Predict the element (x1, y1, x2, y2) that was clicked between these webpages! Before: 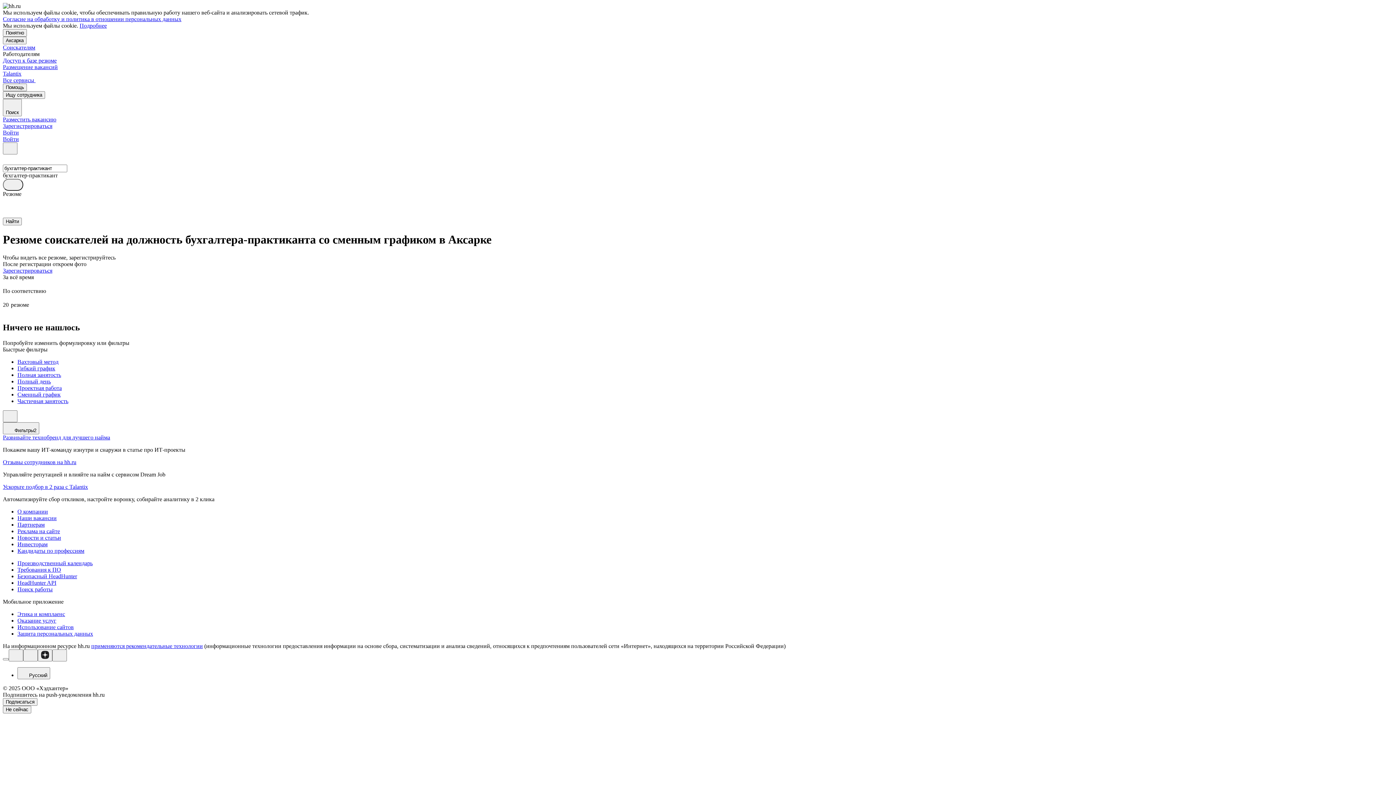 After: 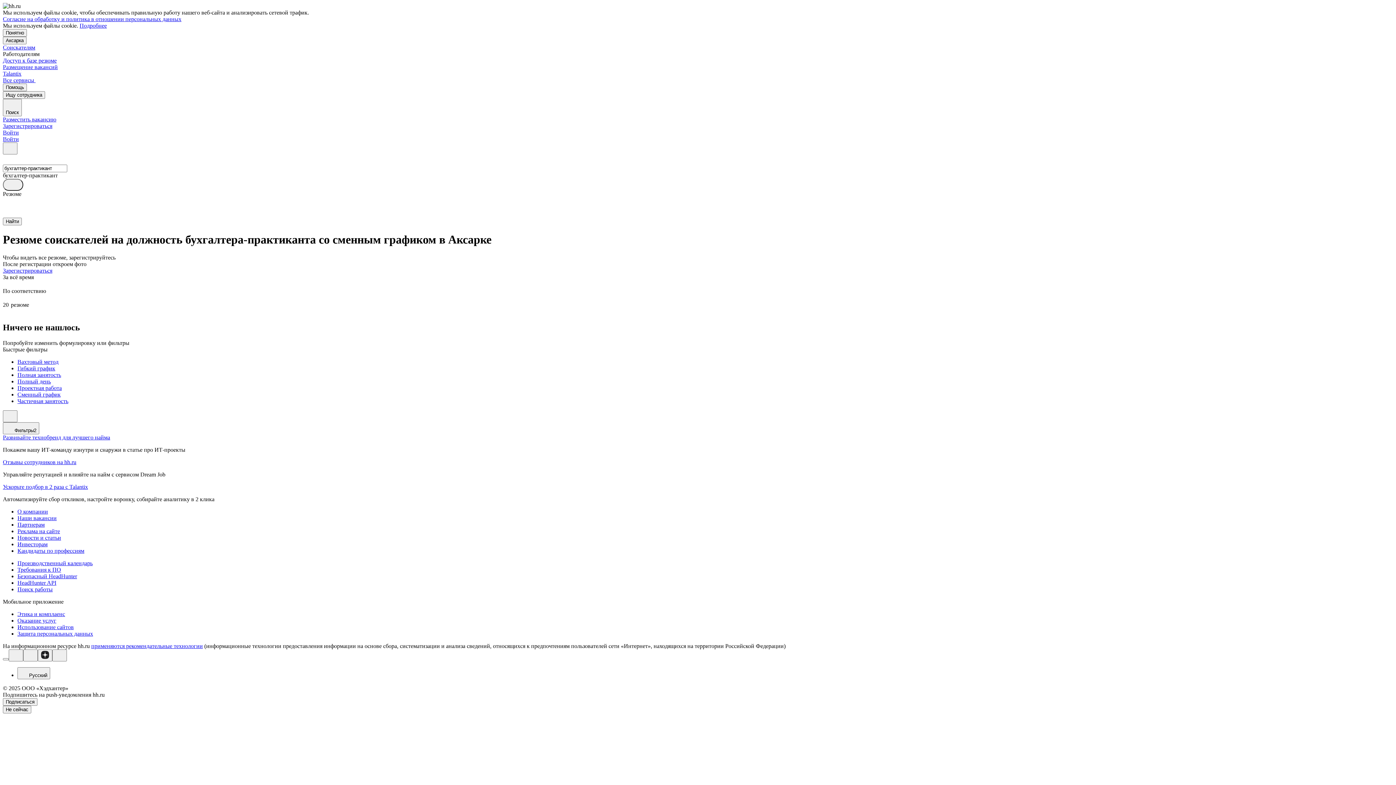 Action: label: Подробнее bbox: (79, 22, 106, 28)